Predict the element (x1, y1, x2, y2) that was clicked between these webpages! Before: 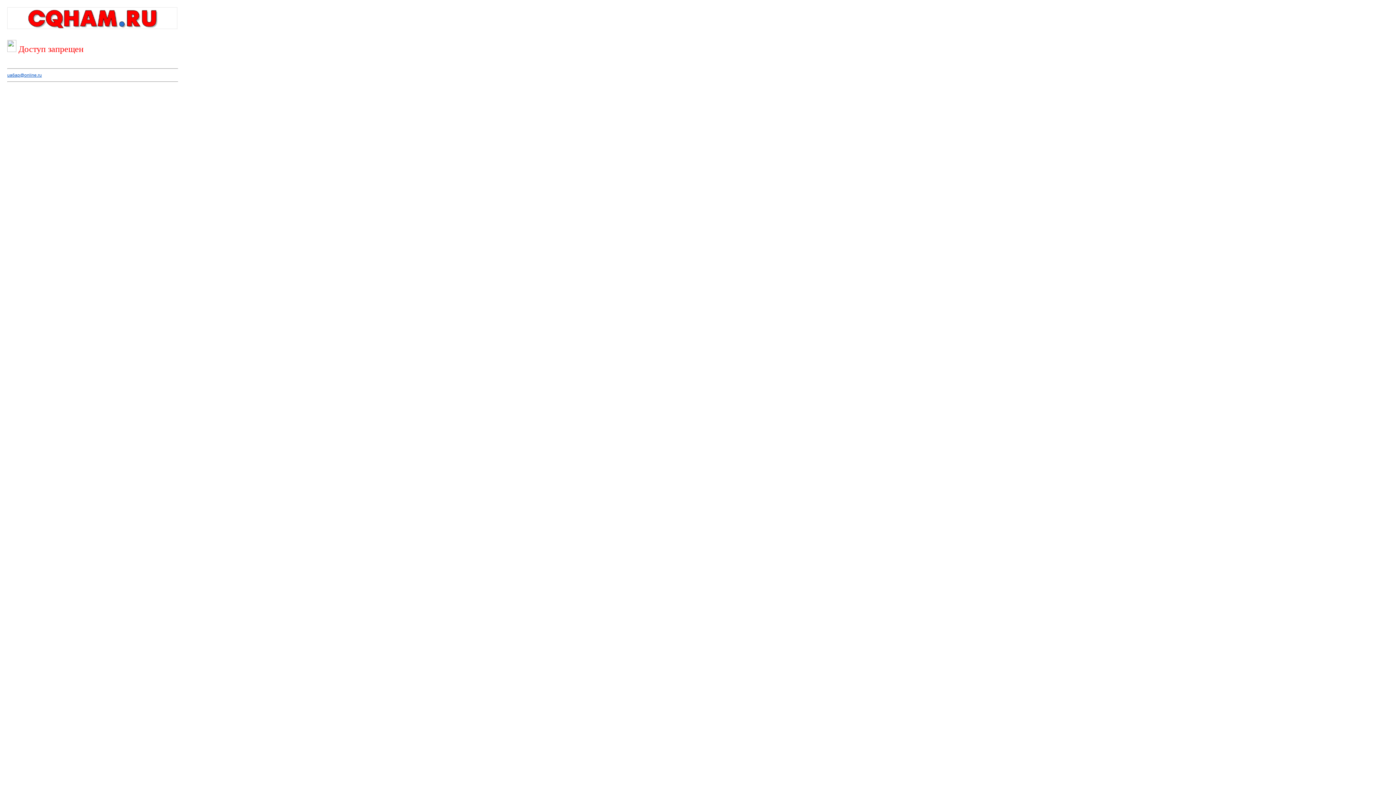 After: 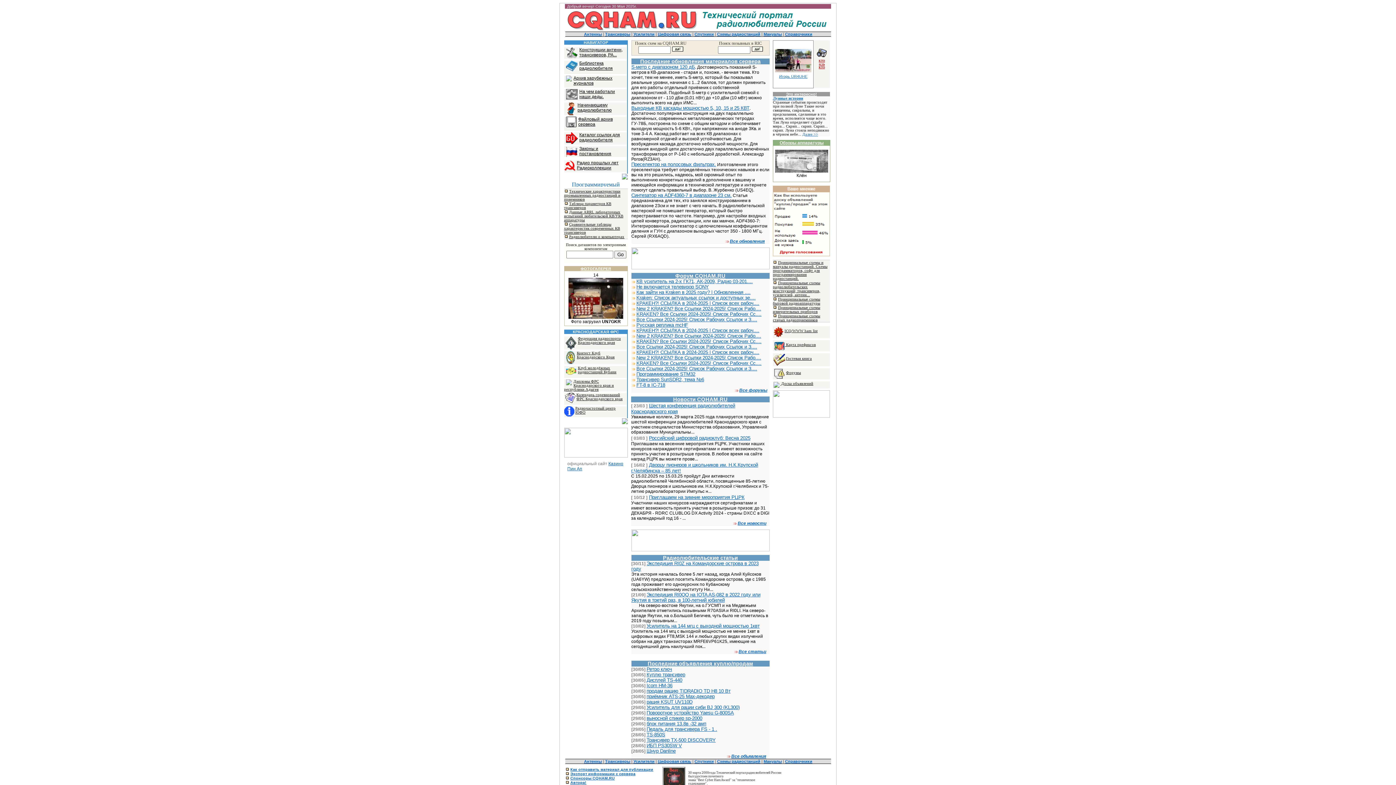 Action: bbox: (7, 25, 177, 30)